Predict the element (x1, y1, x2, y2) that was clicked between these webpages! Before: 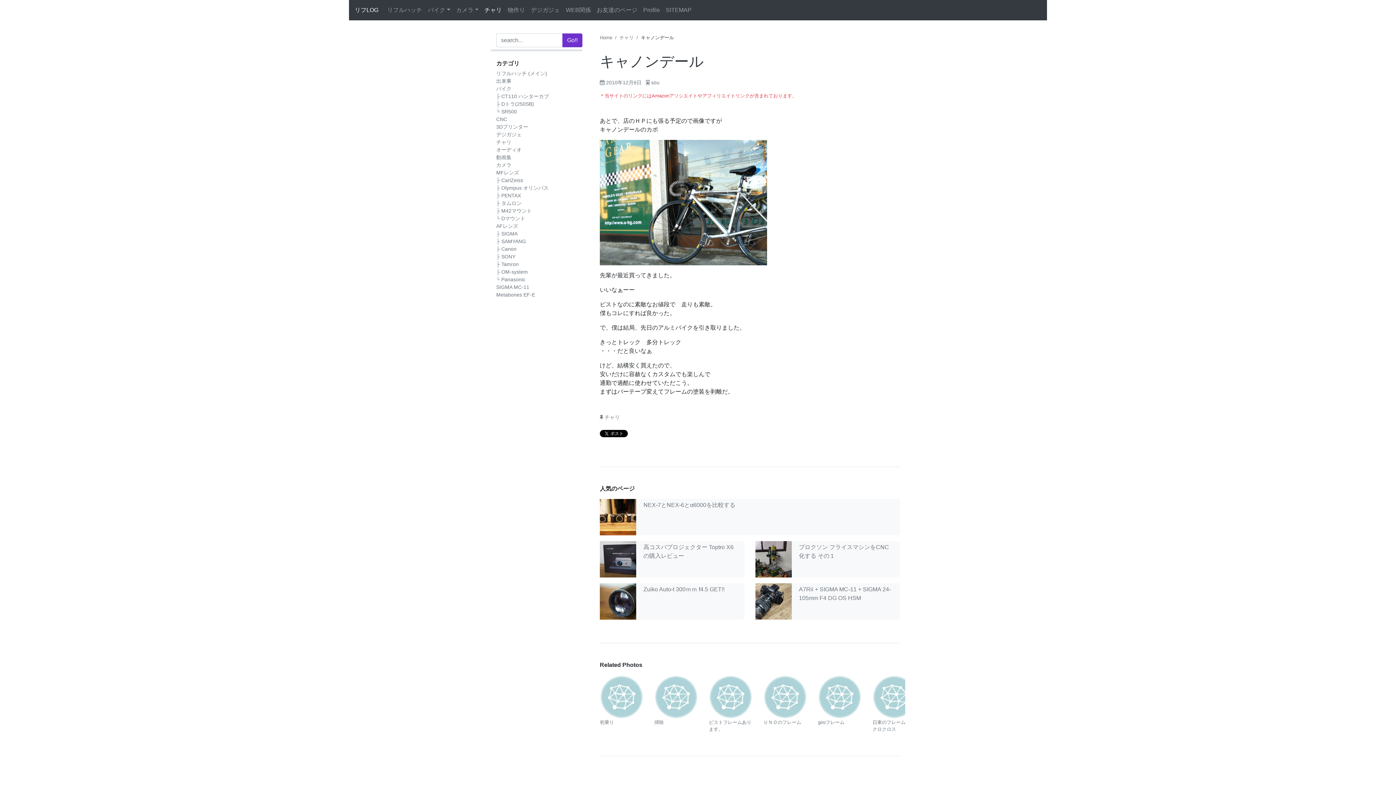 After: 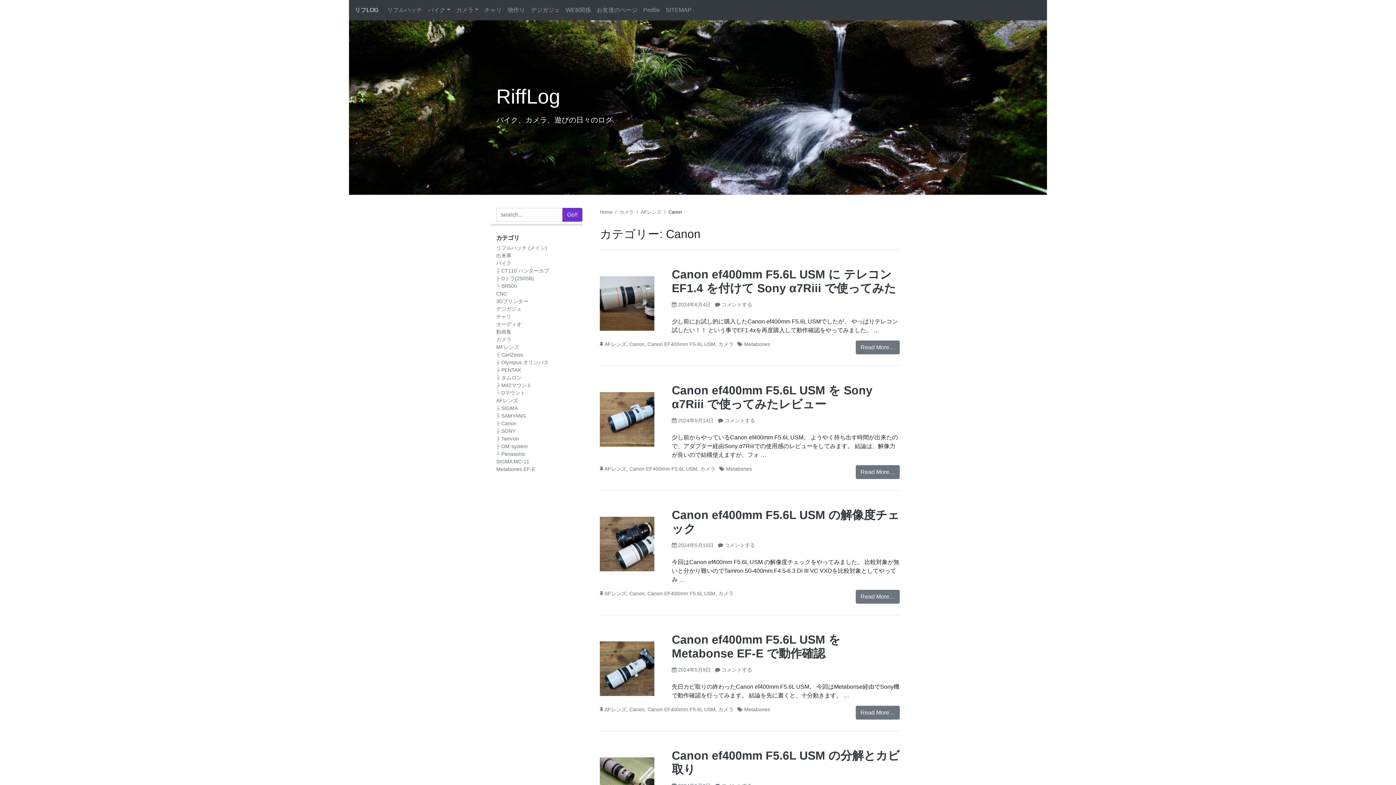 Action: label: ├ Canon bbox: (496, 246, 516, 252)